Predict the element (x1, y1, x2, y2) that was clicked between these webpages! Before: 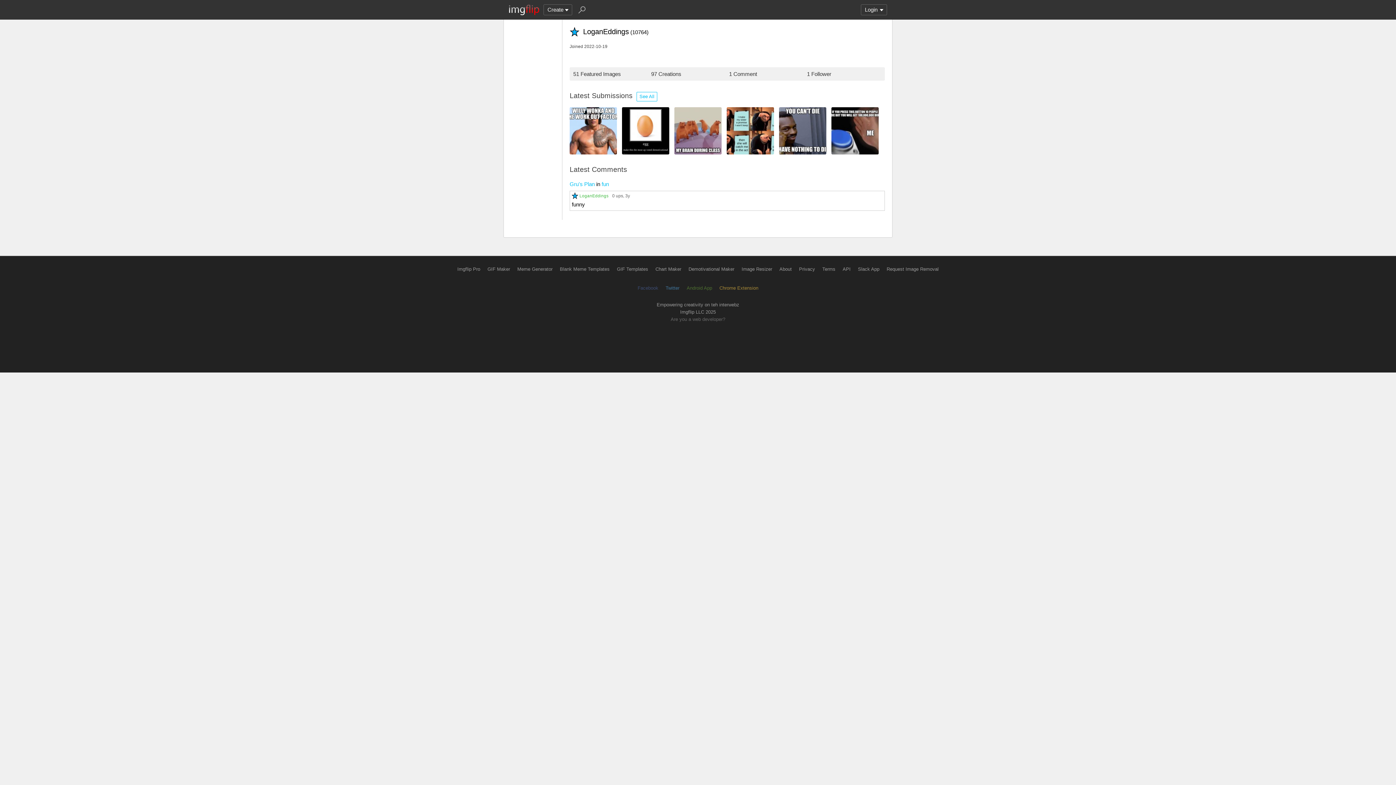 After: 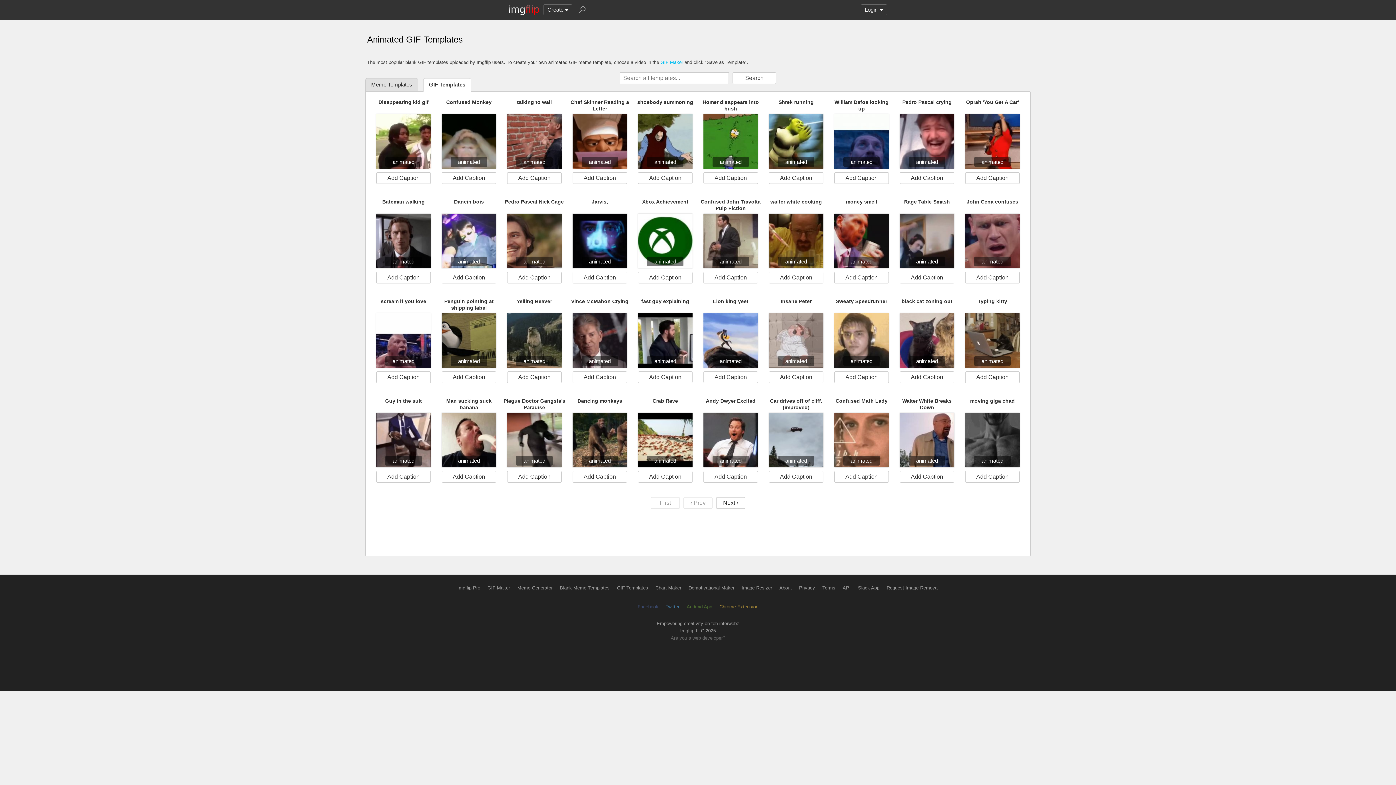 Action: bbox: (617, 266, 648, 272) label: GIF Templates